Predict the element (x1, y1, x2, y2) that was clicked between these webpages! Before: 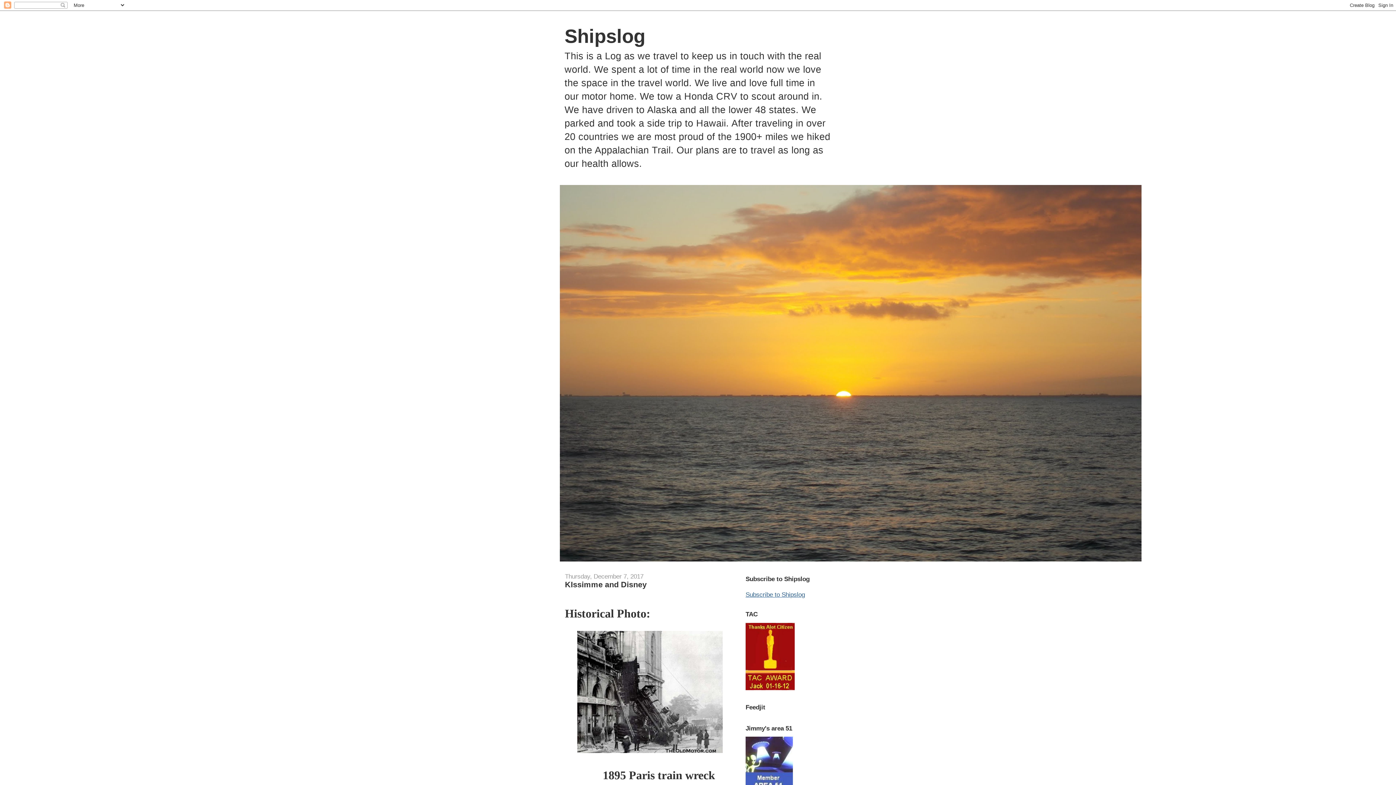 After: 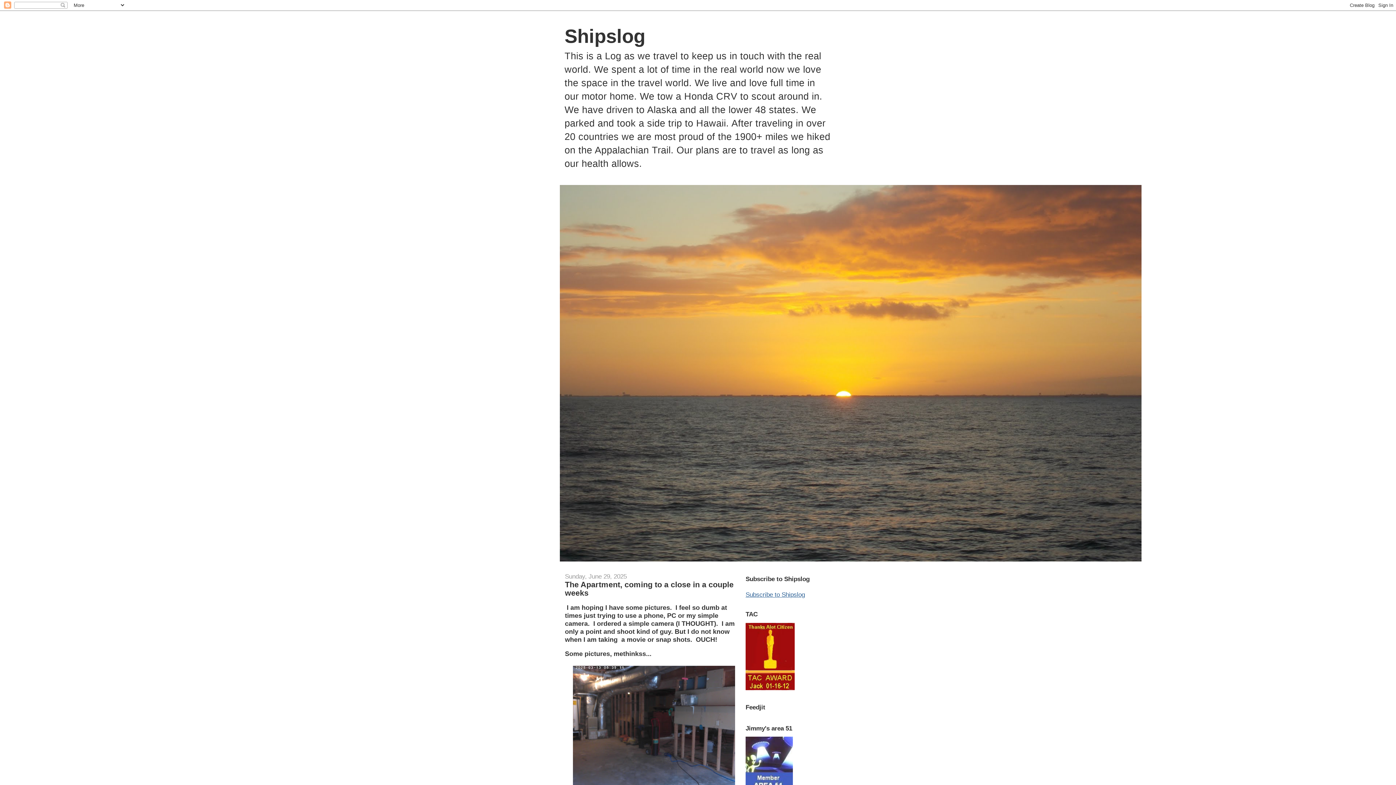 Action: bbox: (564, 25, 645, 46) label: Shipslog